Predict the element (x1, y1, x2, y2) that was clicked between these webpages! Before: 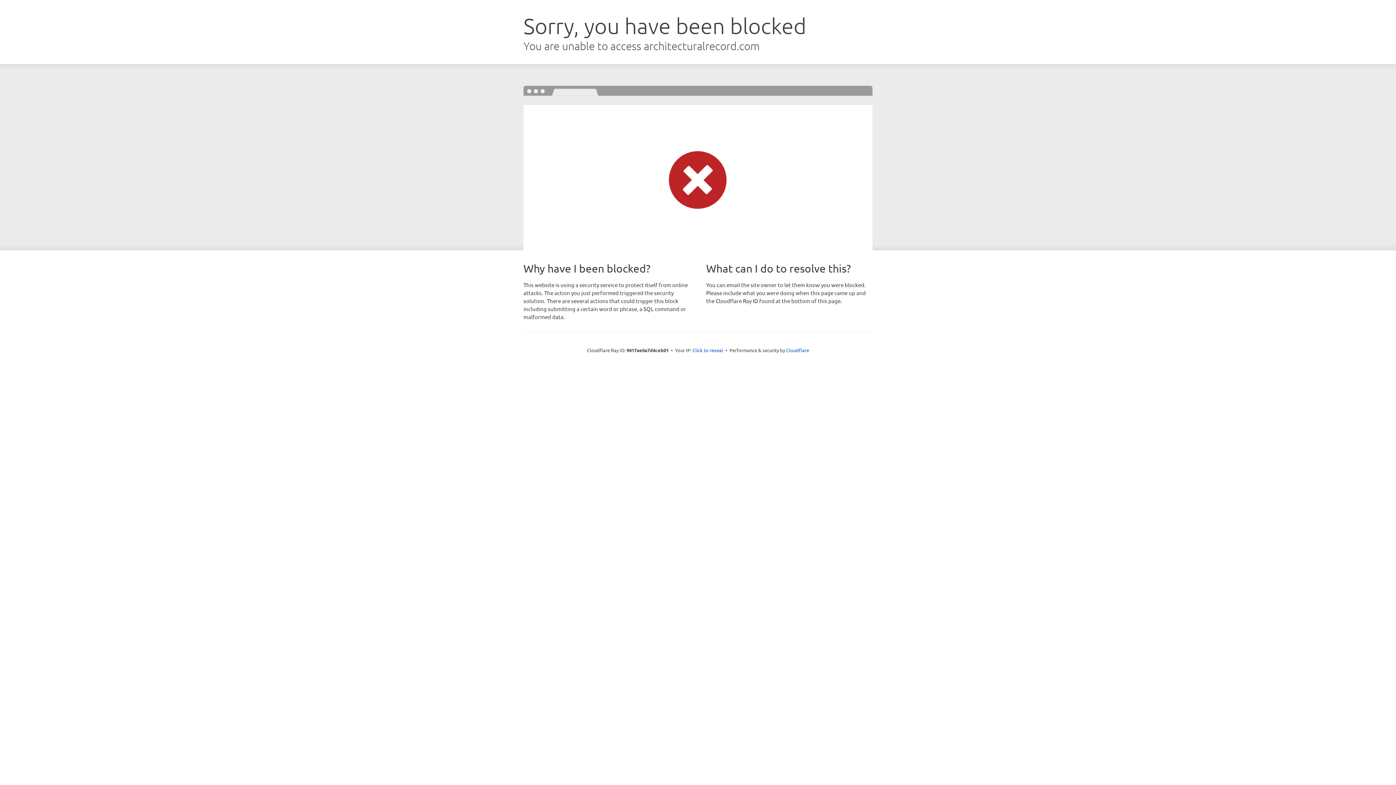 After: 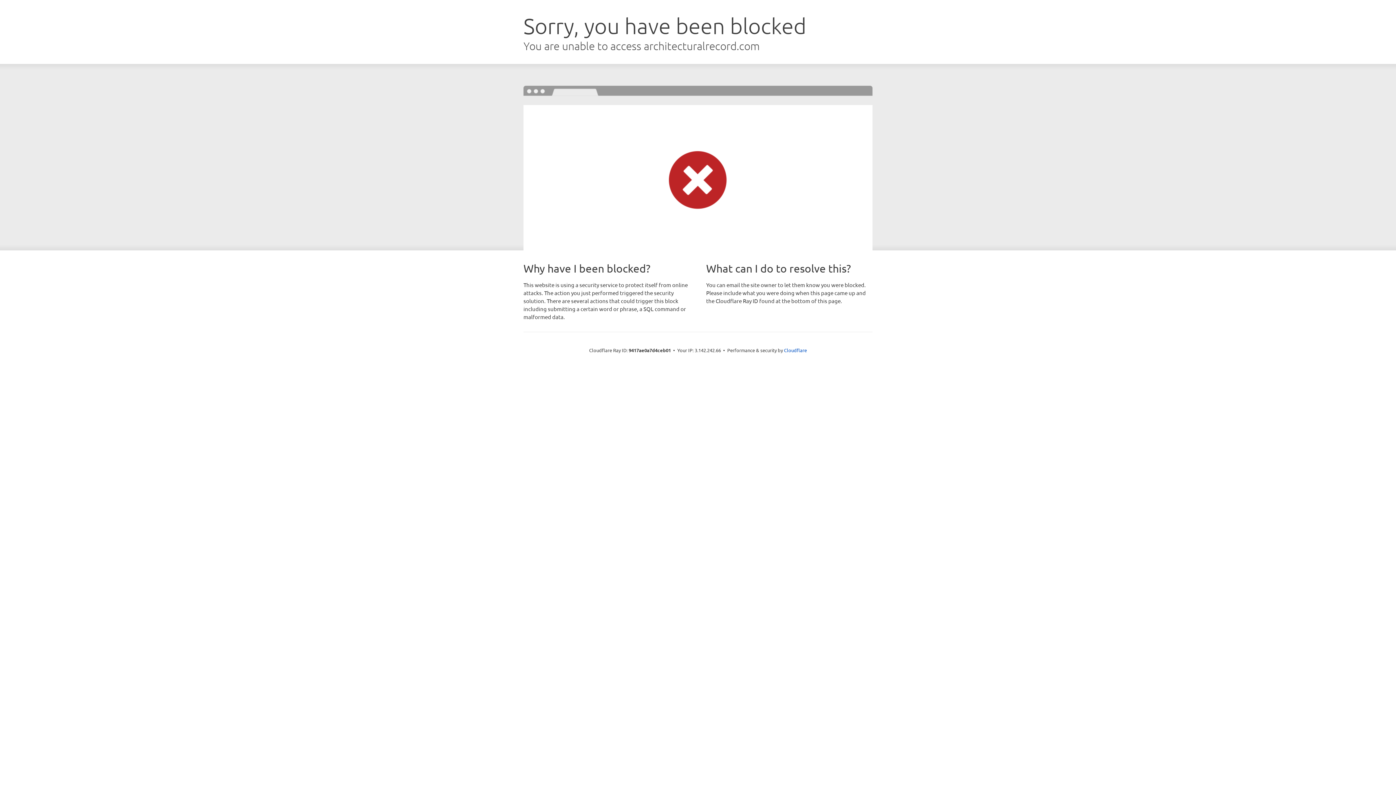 Action: bbox: (692, 346, 723, 353) label: Click to reveal